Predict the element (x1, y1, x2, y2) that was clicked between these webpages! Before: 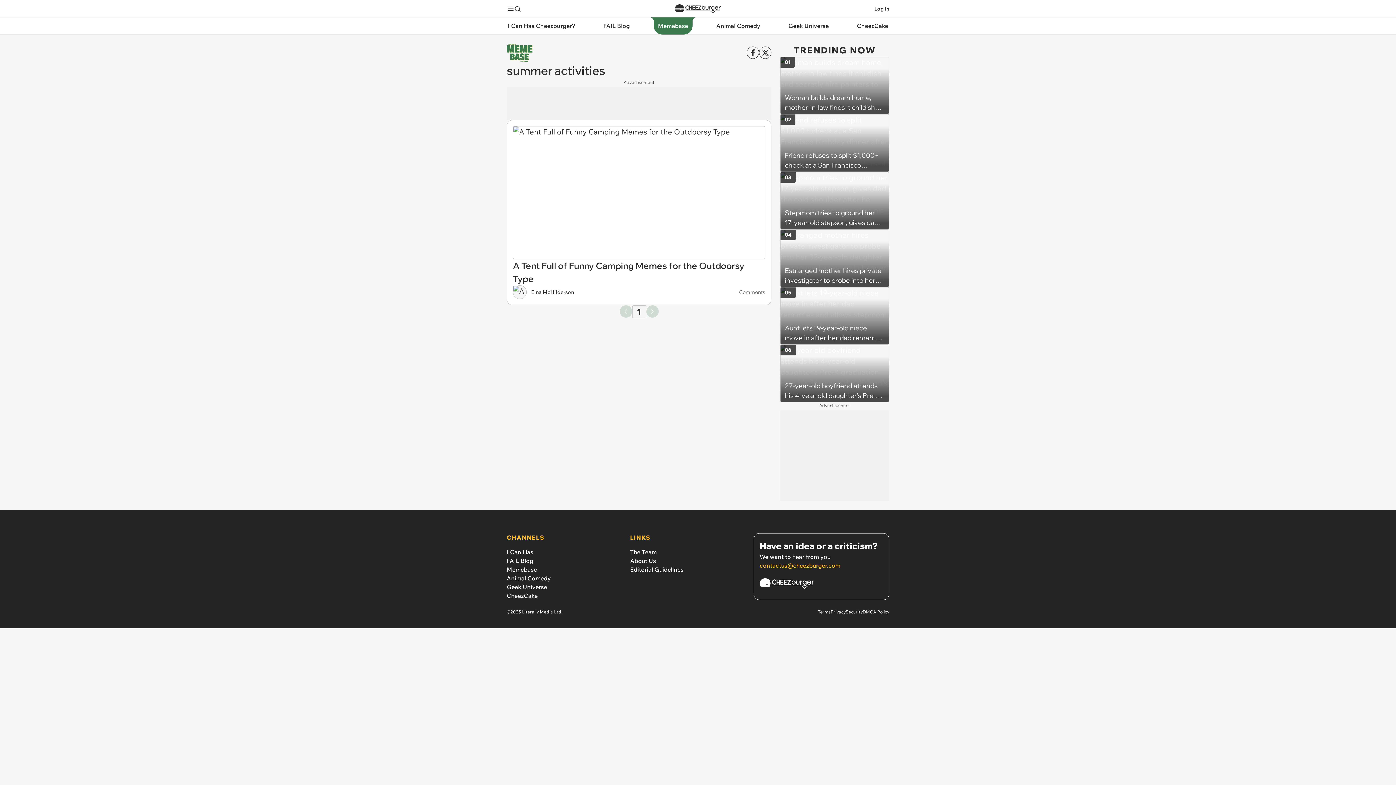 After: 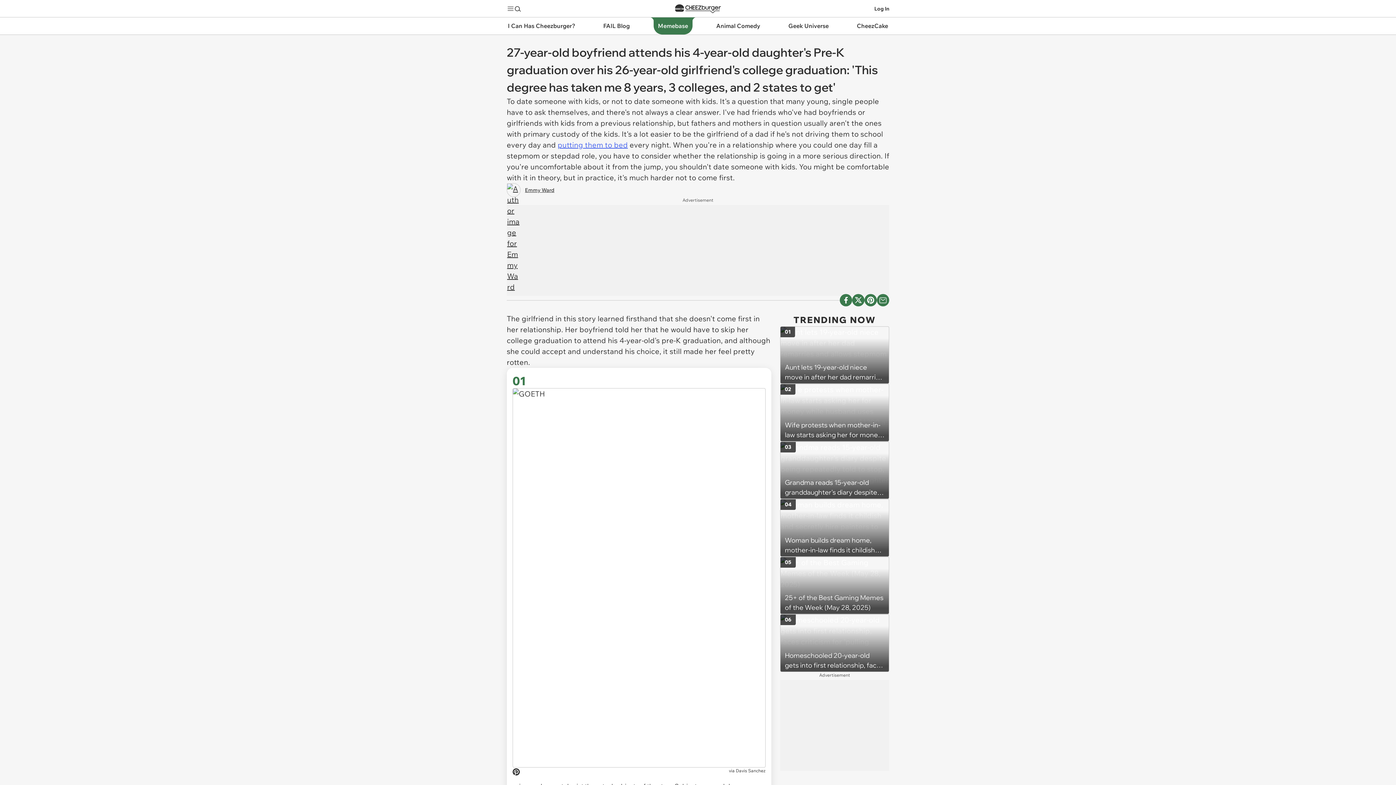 Action: bbox: (780, 344, 889, 402) label: 27-year-old boyfriend attends his 4-year-old daughter's Pre-K graduation over his 26-year-old girlfriend's college graduation: 'This degree has taken me 8 years, 3 colleges, and 2 states to get'
06